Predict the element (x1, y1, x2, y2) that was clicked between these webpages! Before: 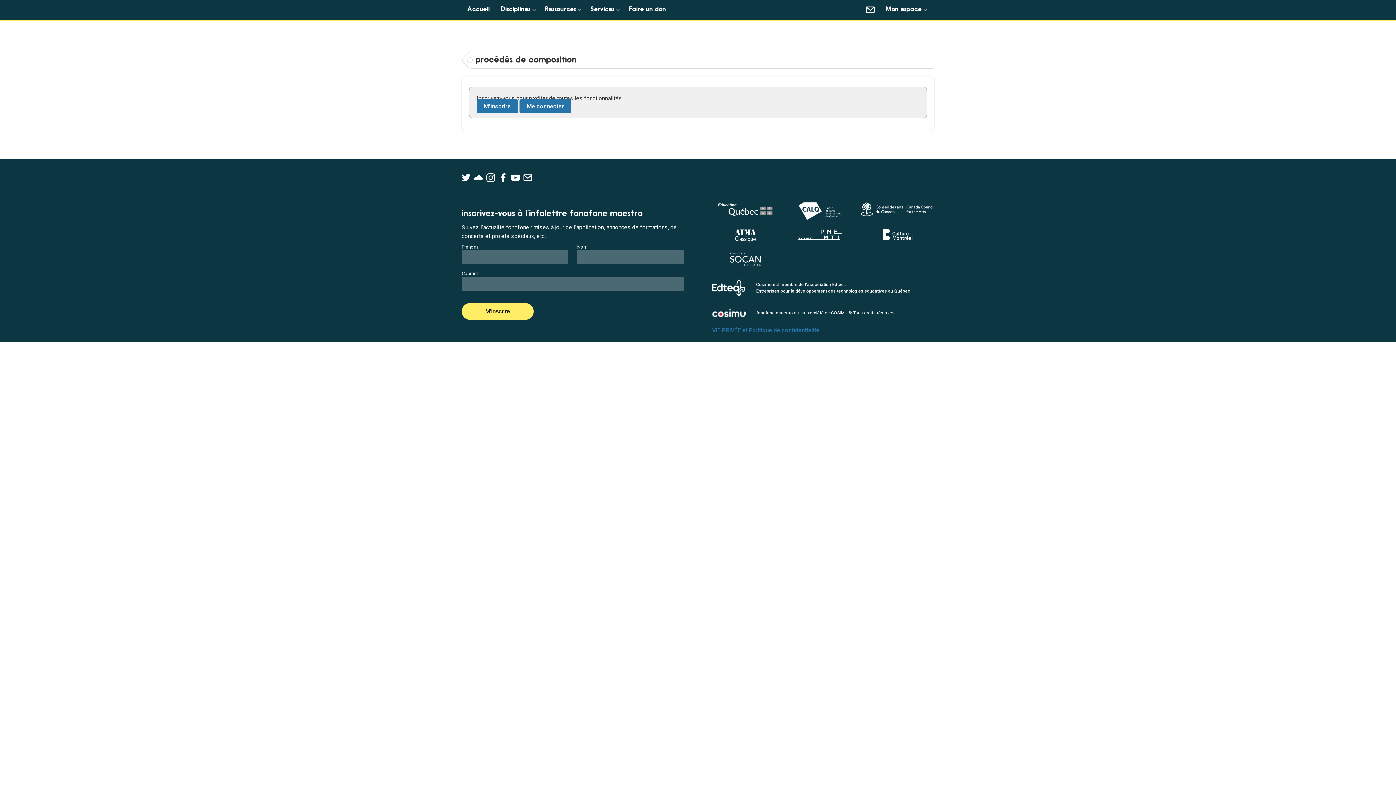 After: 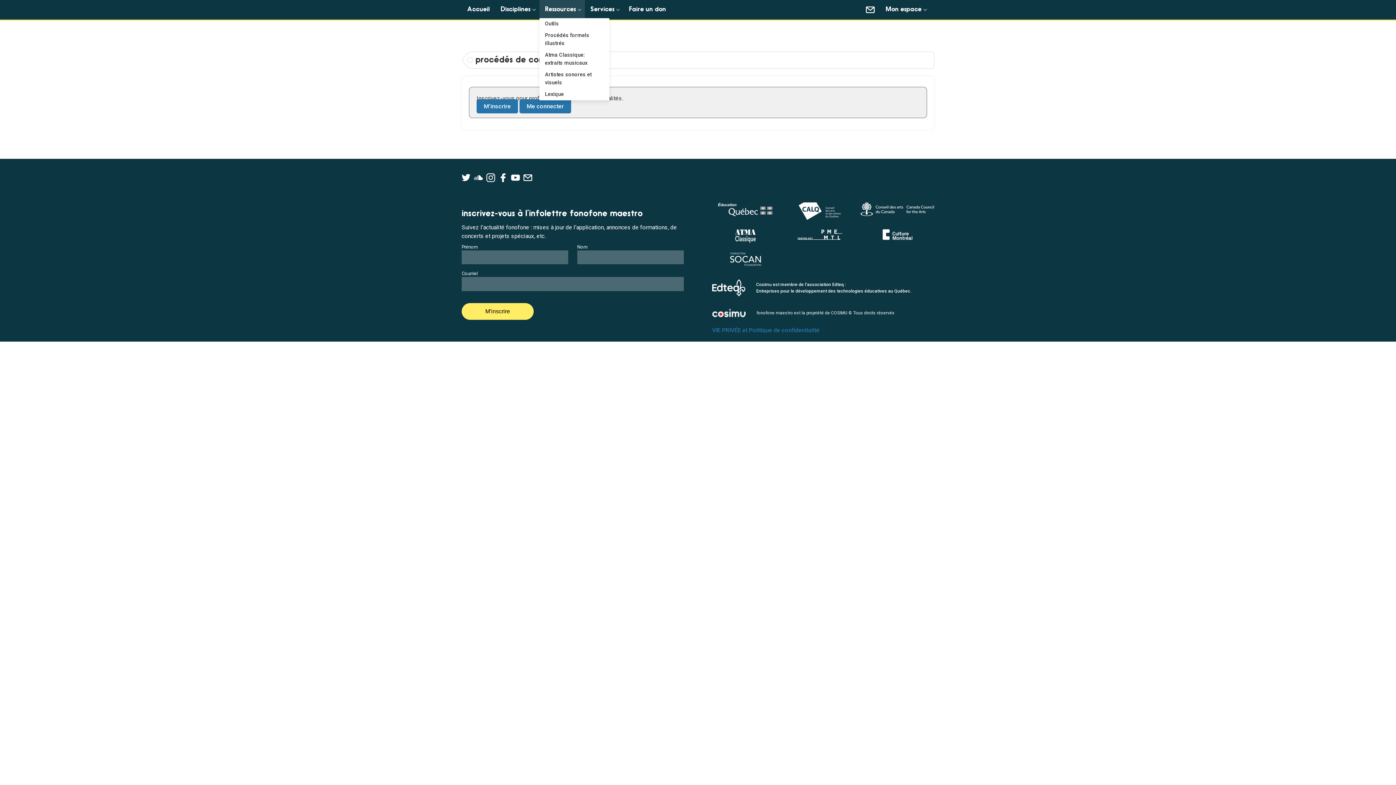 Action: label: Ressources bbox: (539, 0, 585, 18)